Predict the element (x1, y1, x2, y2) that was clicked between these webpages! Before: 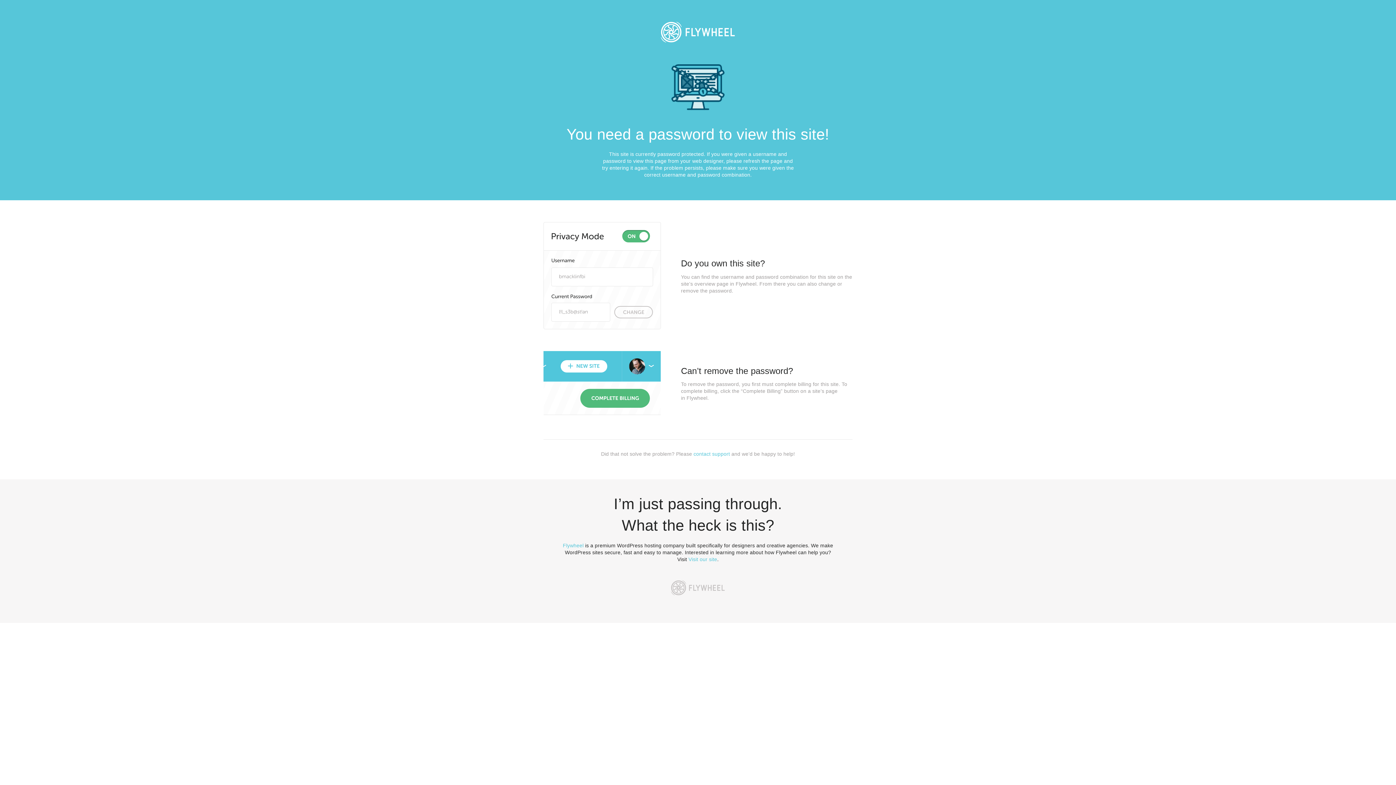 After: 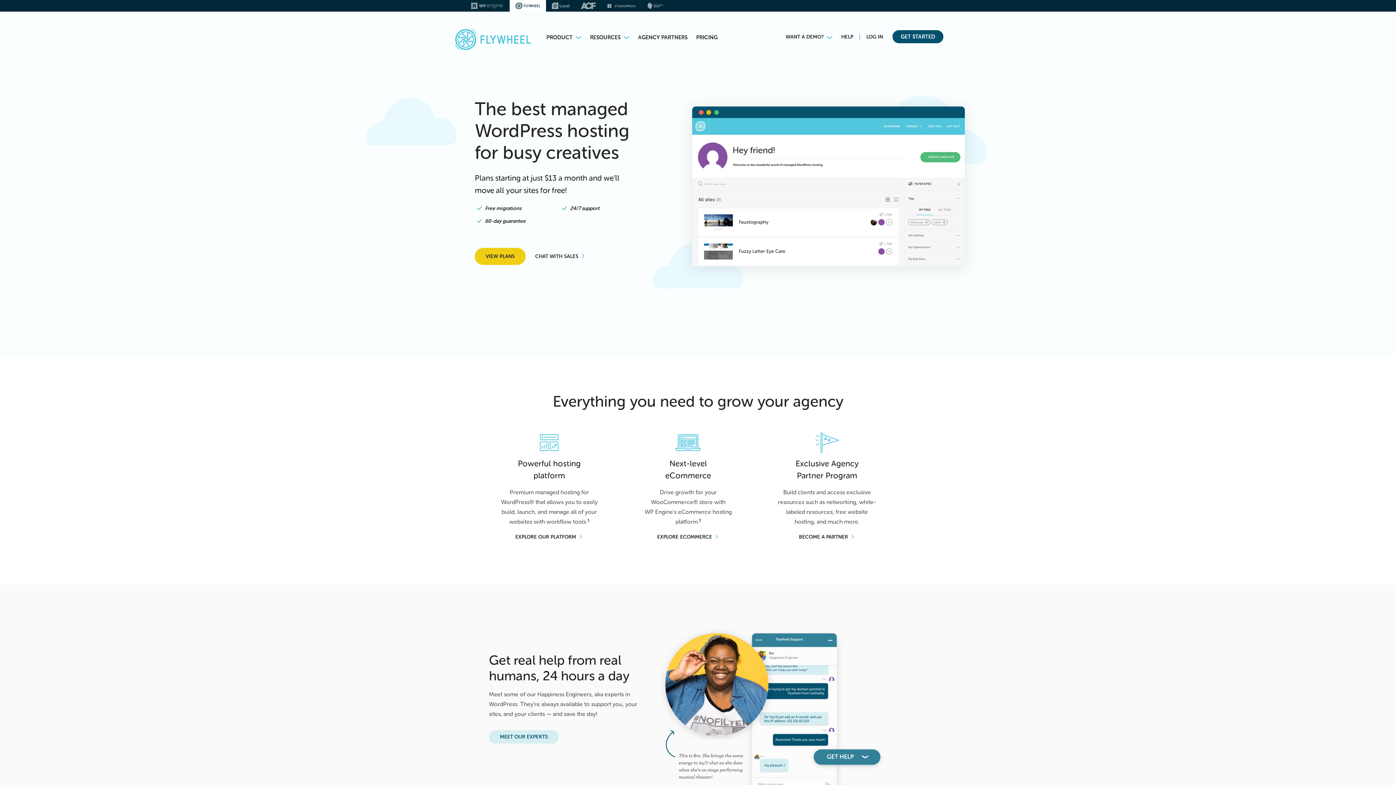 Action: bbox: (653, 13, 743, 50)